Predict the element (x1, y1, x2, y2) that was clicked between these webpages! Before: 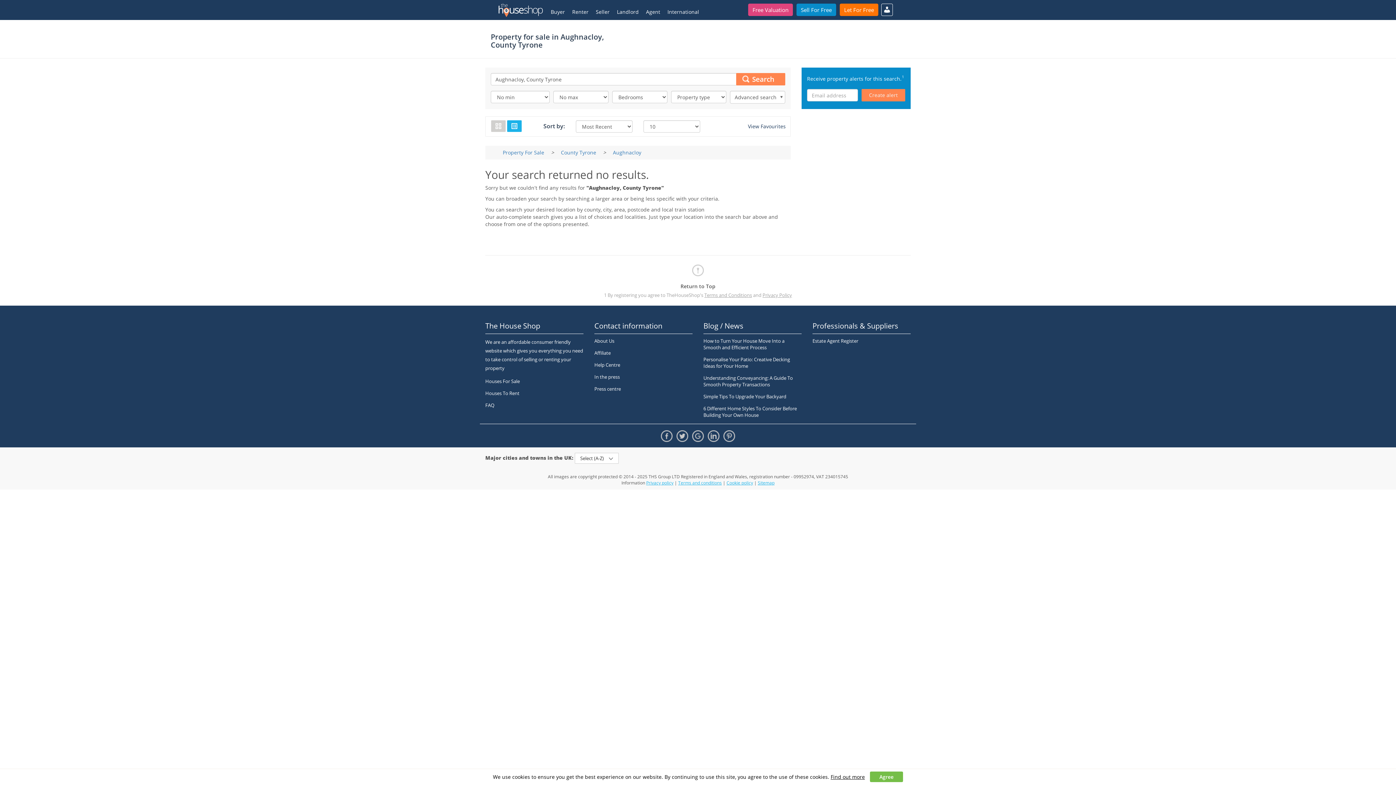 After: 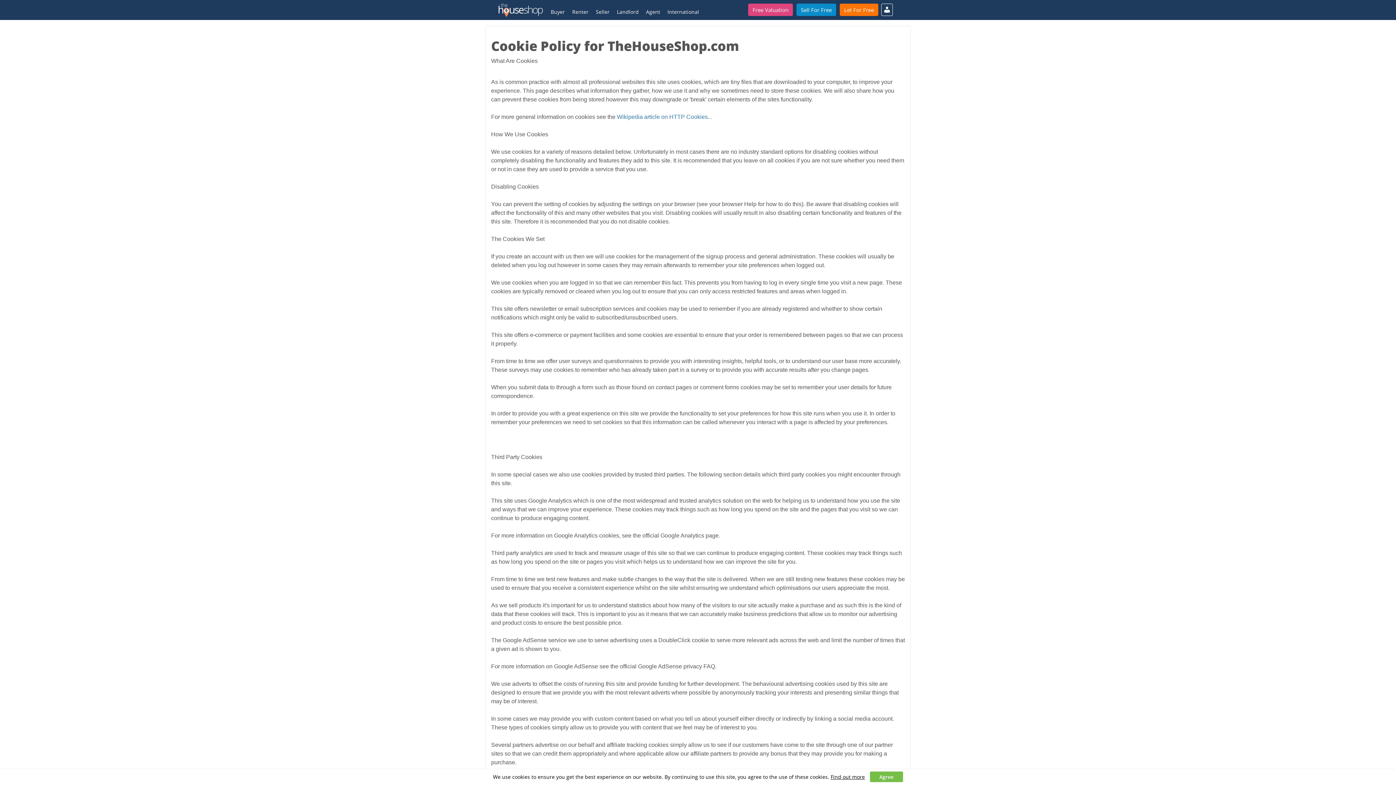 Action: label: Find out more bbox: (830, 773, 865, 780)